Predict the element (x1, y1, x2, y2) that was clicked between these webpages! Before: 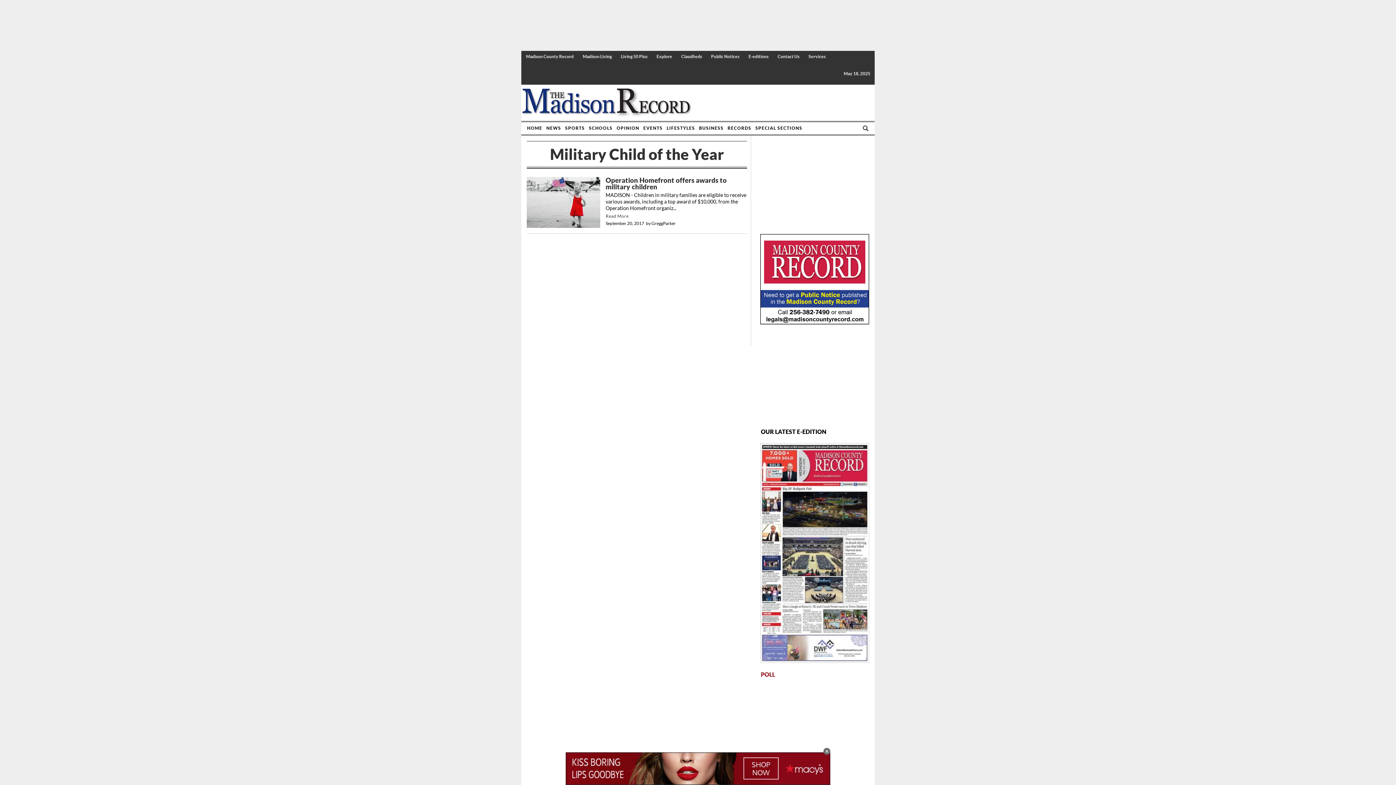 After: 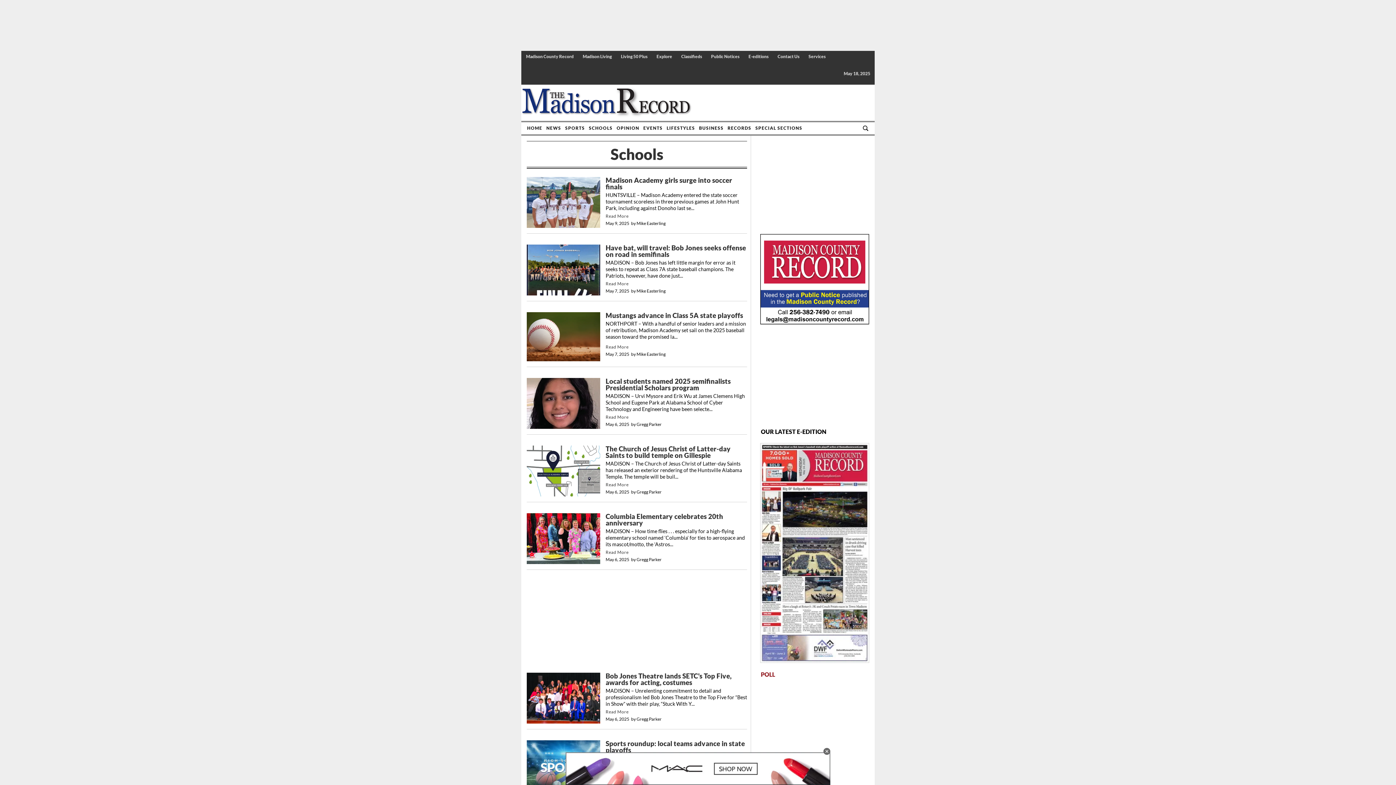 Action: bbox: (587, 122, 614, 134) label: SCHOOLS